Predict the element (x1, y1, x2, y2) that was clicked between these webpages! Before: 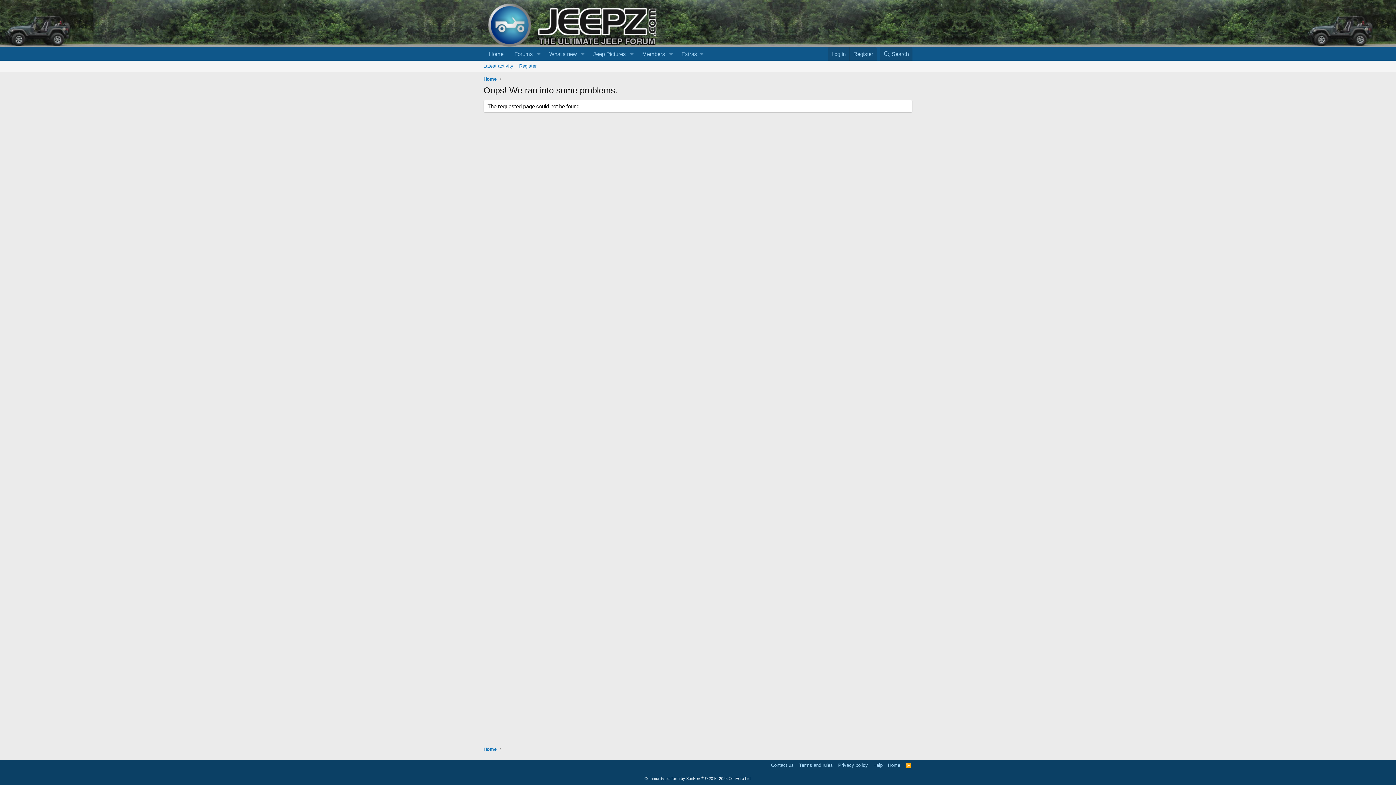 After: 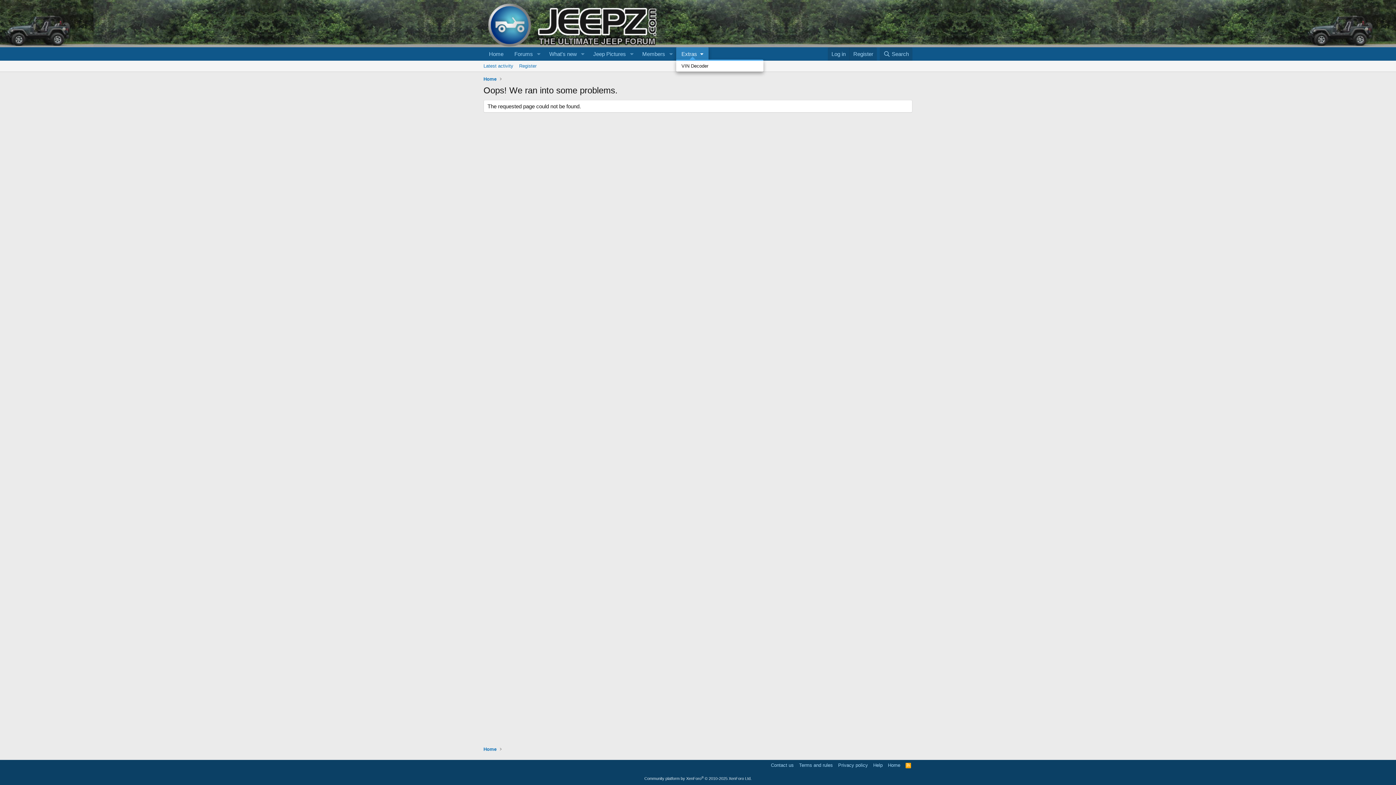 Action: bbox: (676, 47, 708, 60) label: Extras